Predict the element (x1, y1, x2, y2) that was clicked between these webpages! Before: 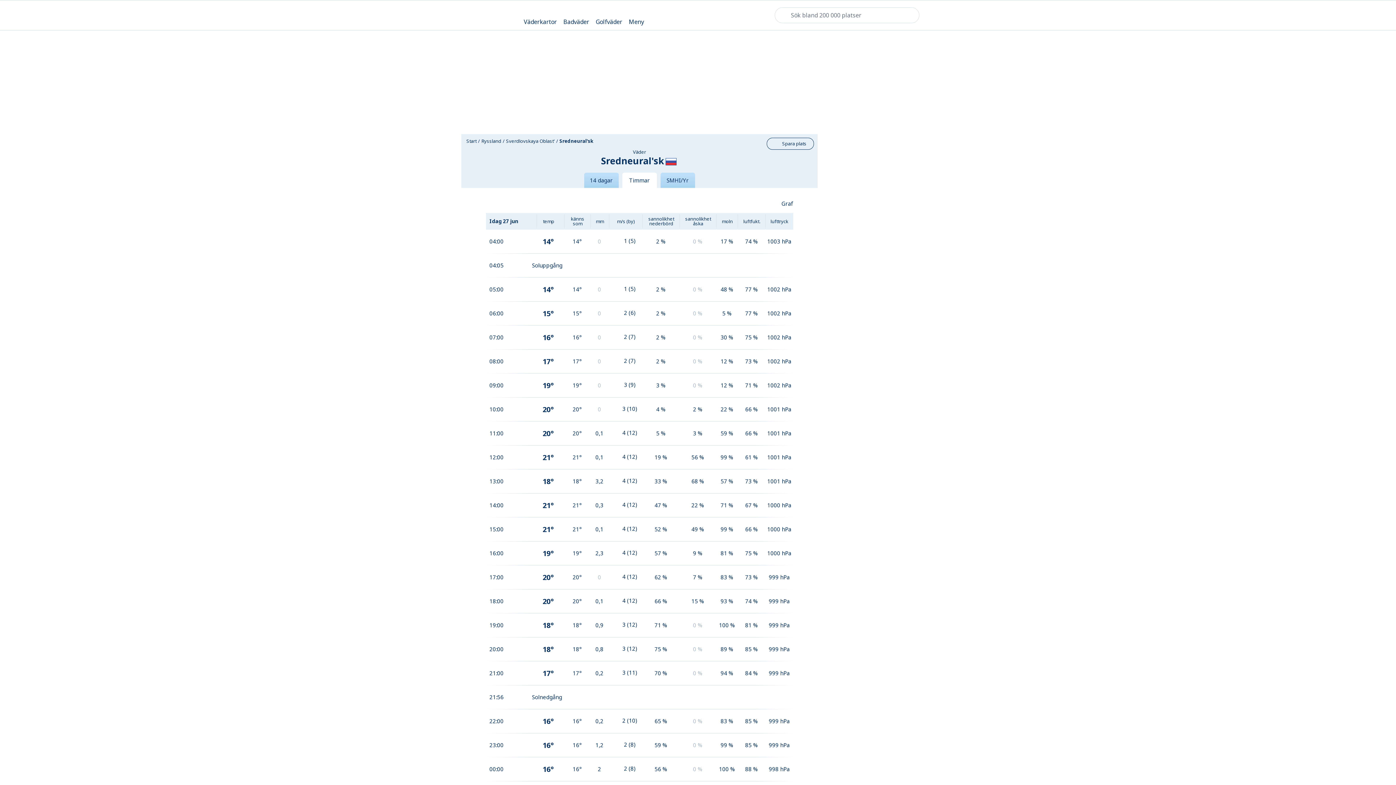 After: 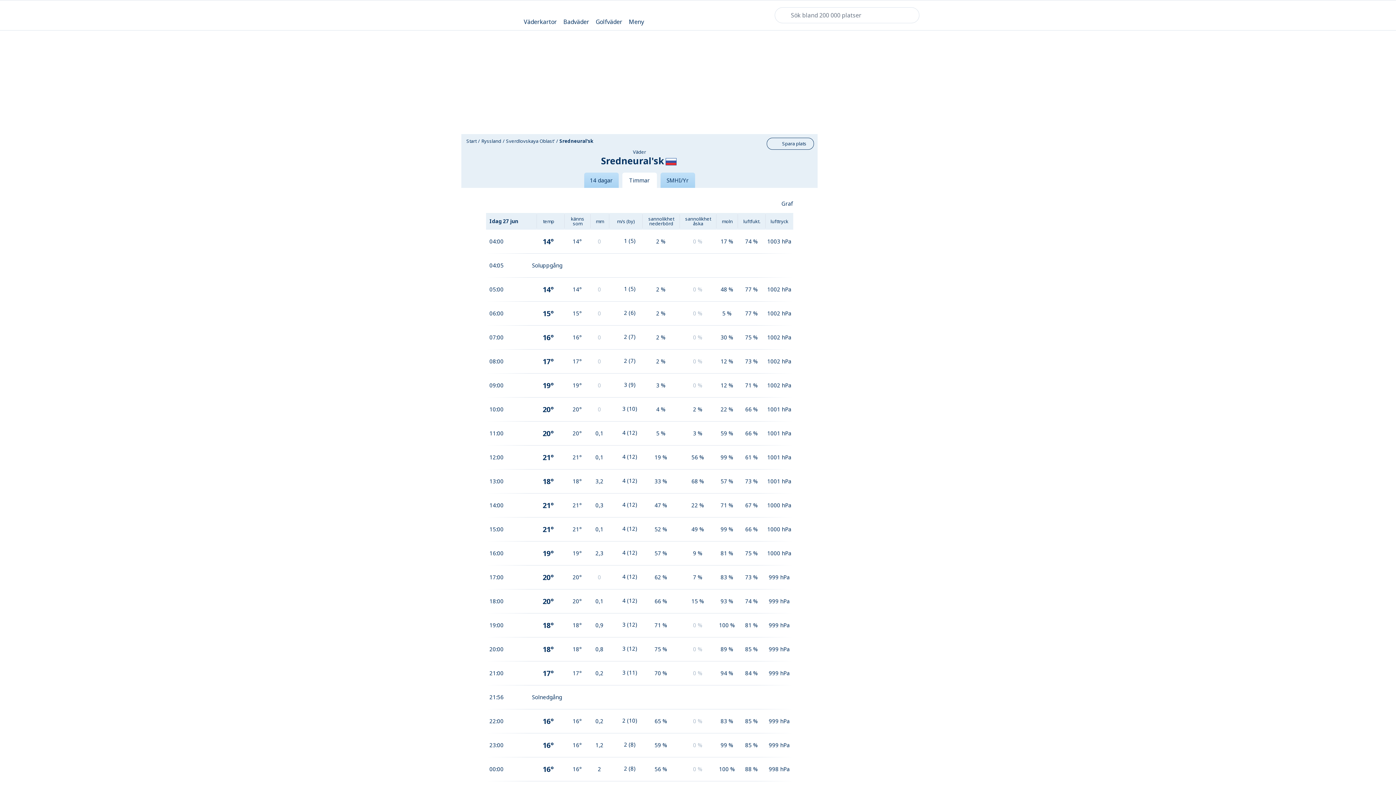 Action: bbox: (622, 172, 656, 188) label: Timmar